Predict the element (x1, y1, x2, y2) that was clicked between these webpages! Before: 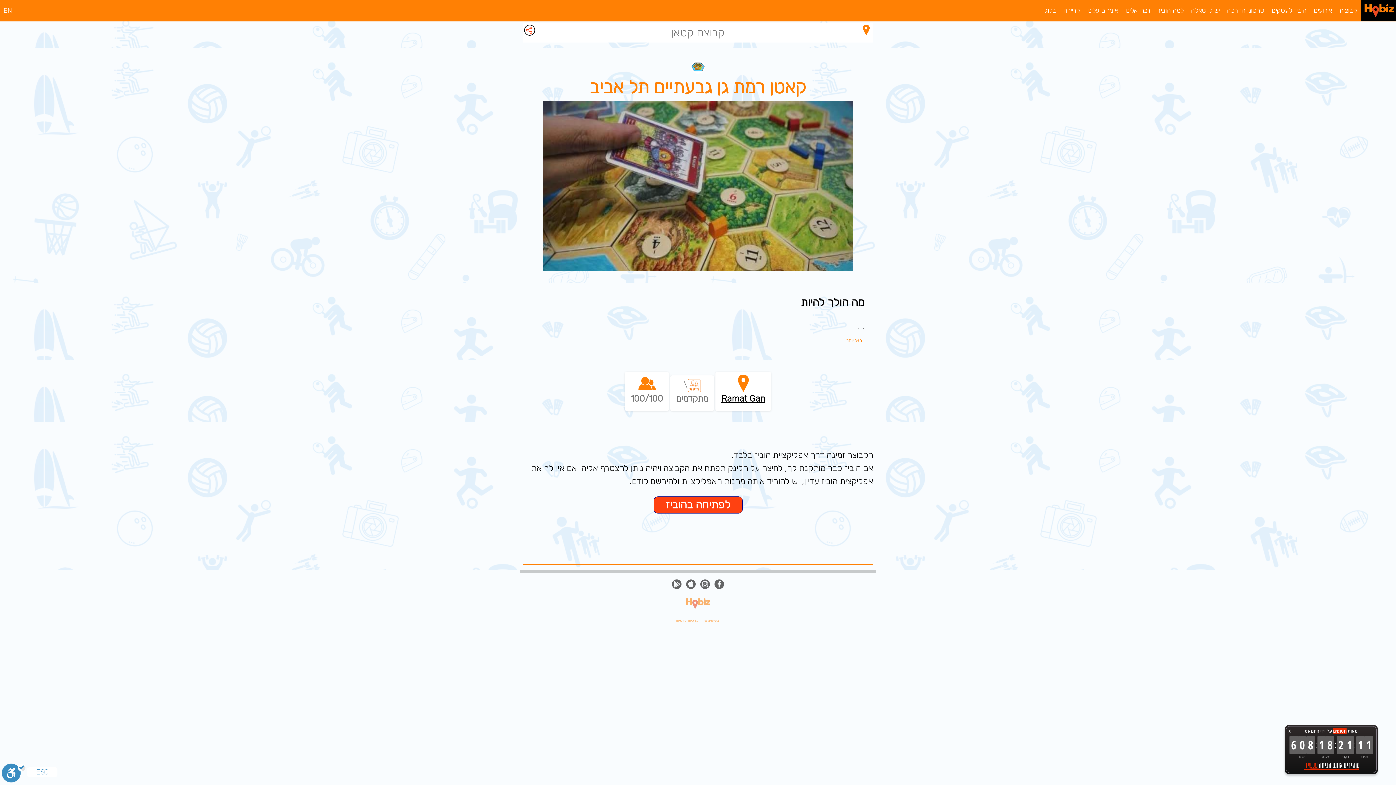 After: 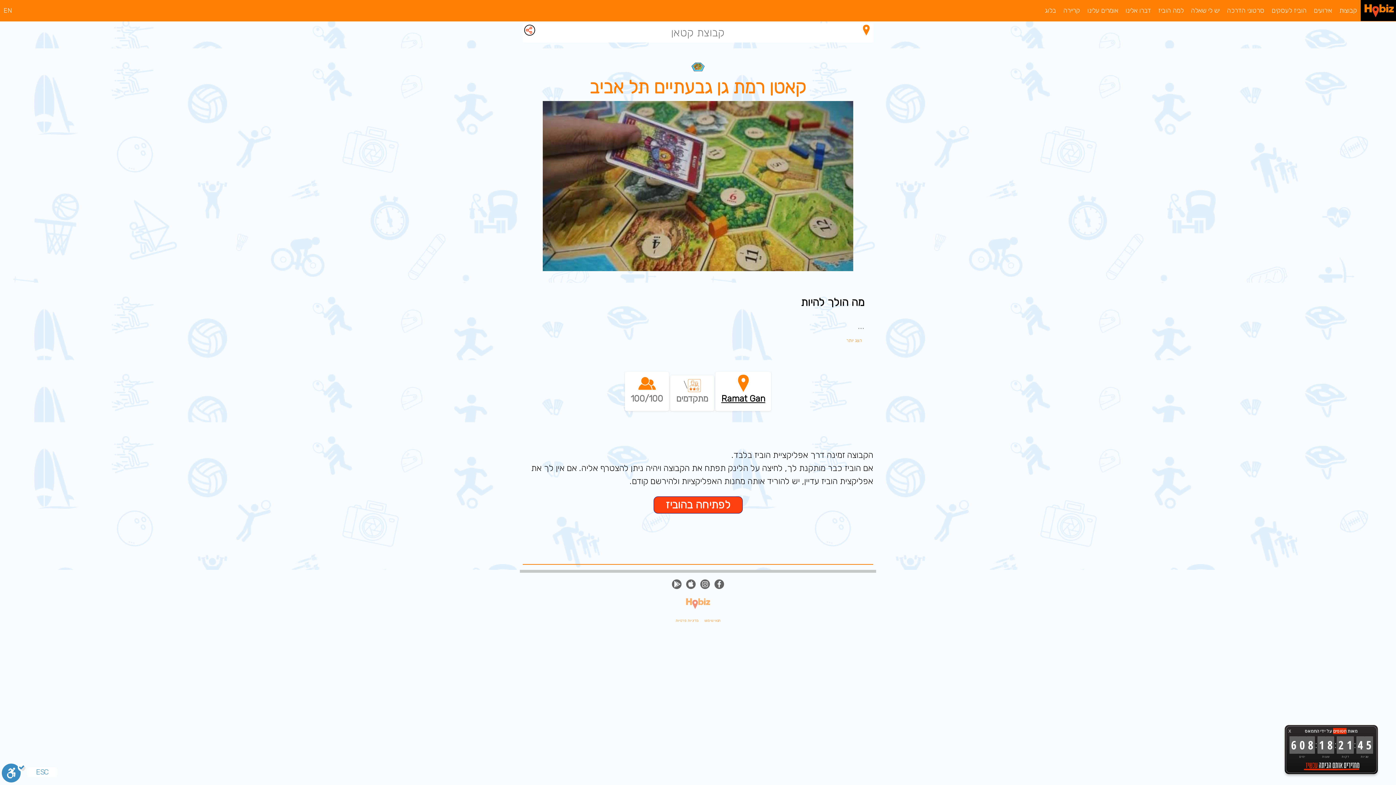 Action: label: תנאי שימוש  bbox: (703, 618, 720, 623)